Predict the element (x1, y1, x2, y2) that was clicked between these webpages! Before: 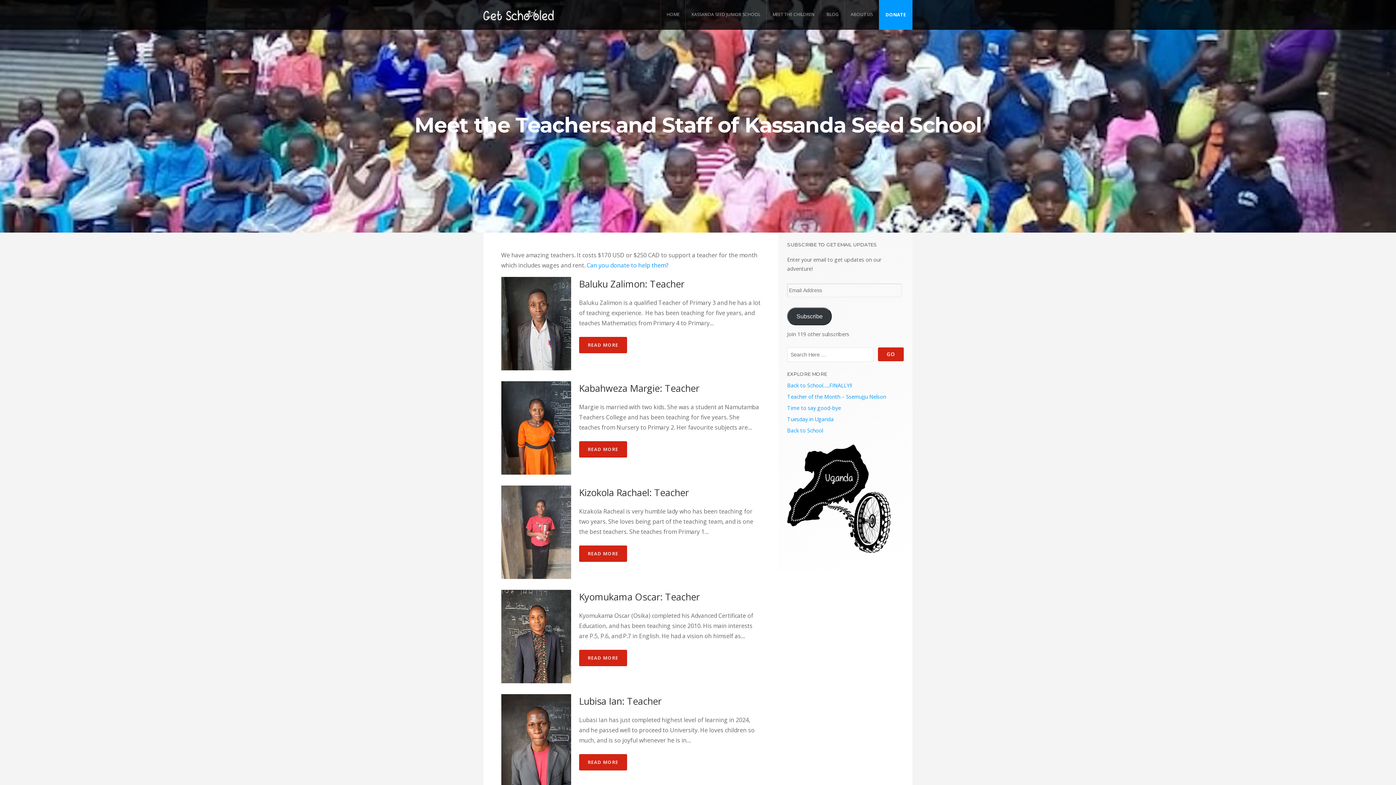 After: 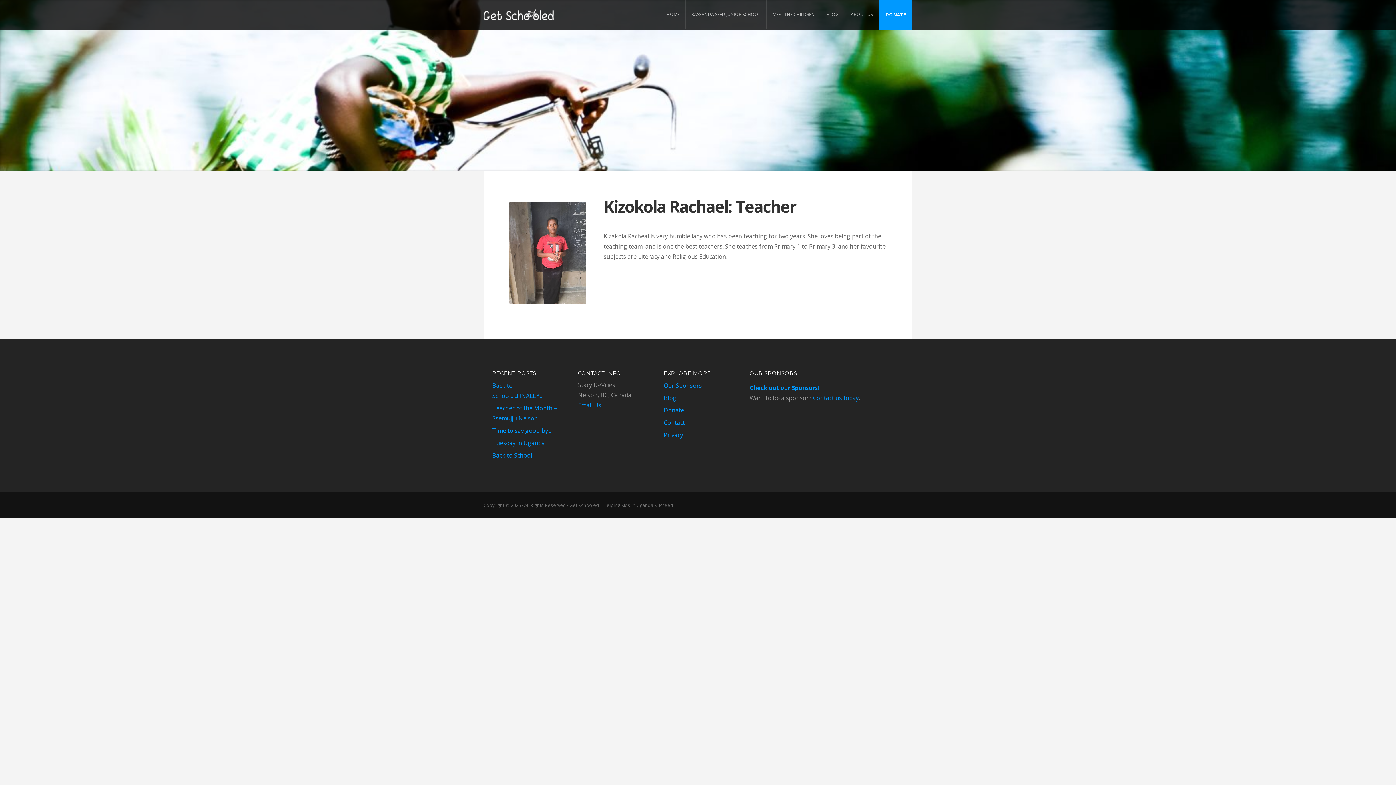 Action: bbox: (501, 570, 571, 578)